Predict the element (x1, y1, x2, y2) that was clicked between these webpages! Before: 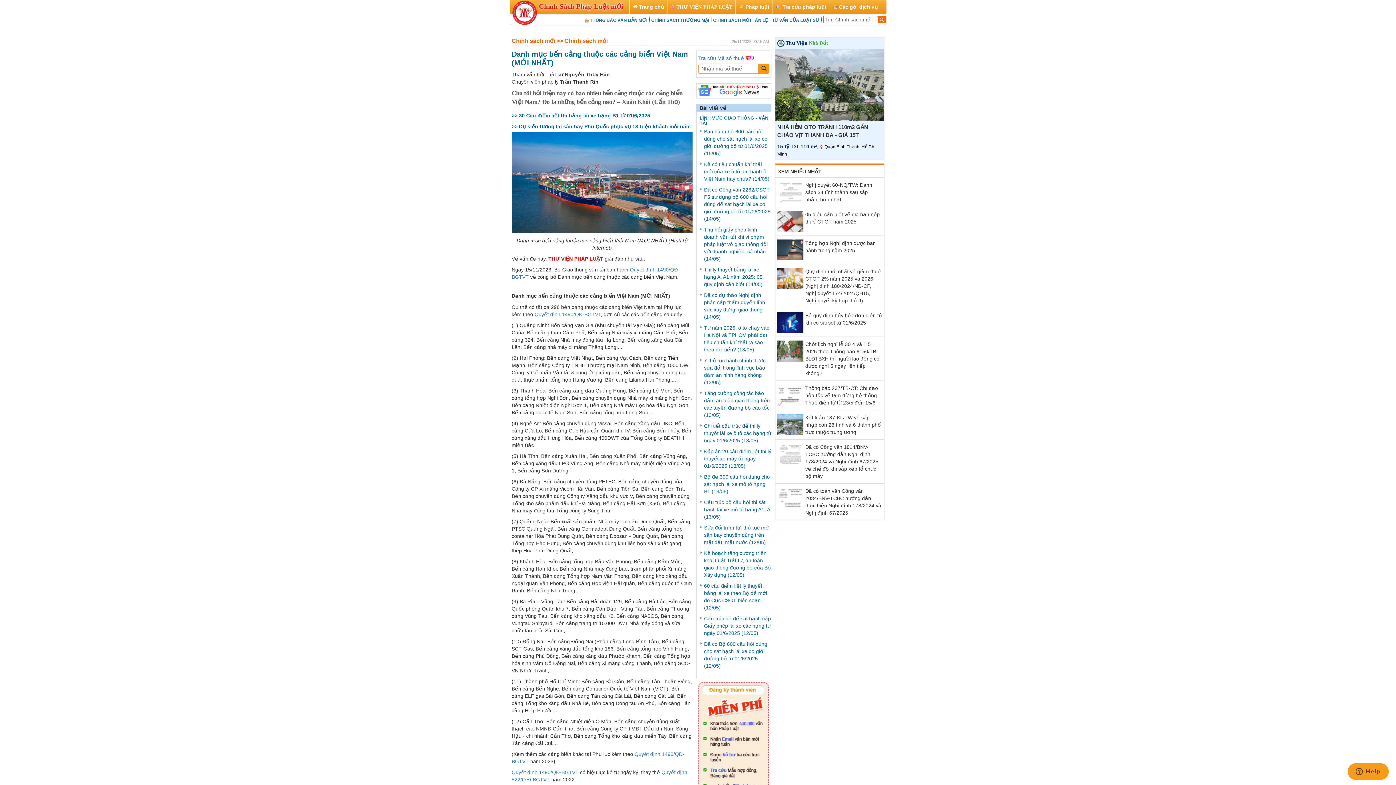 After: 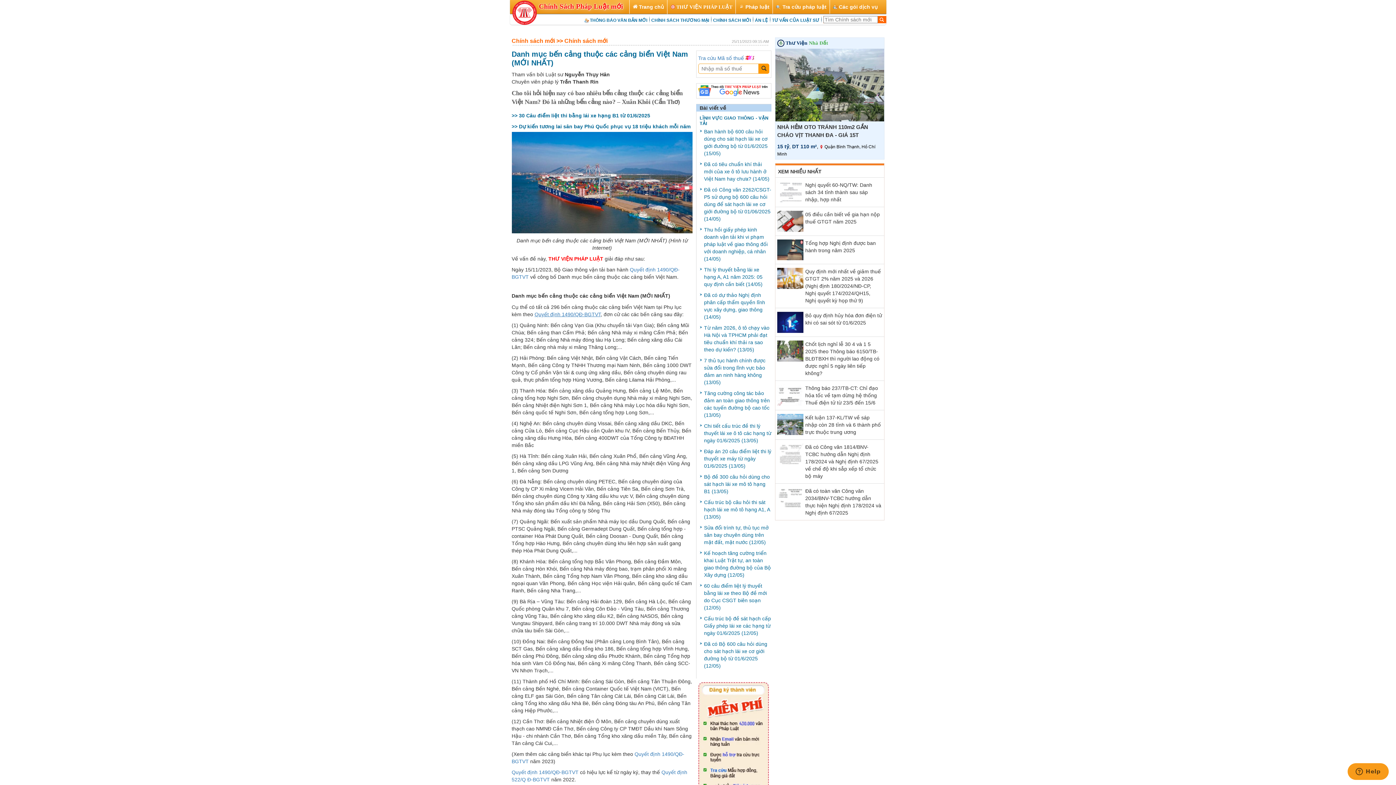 Action: label: Quyết định 1490/QĐ-BGTVT bbox: (534, 311, 600, 317)